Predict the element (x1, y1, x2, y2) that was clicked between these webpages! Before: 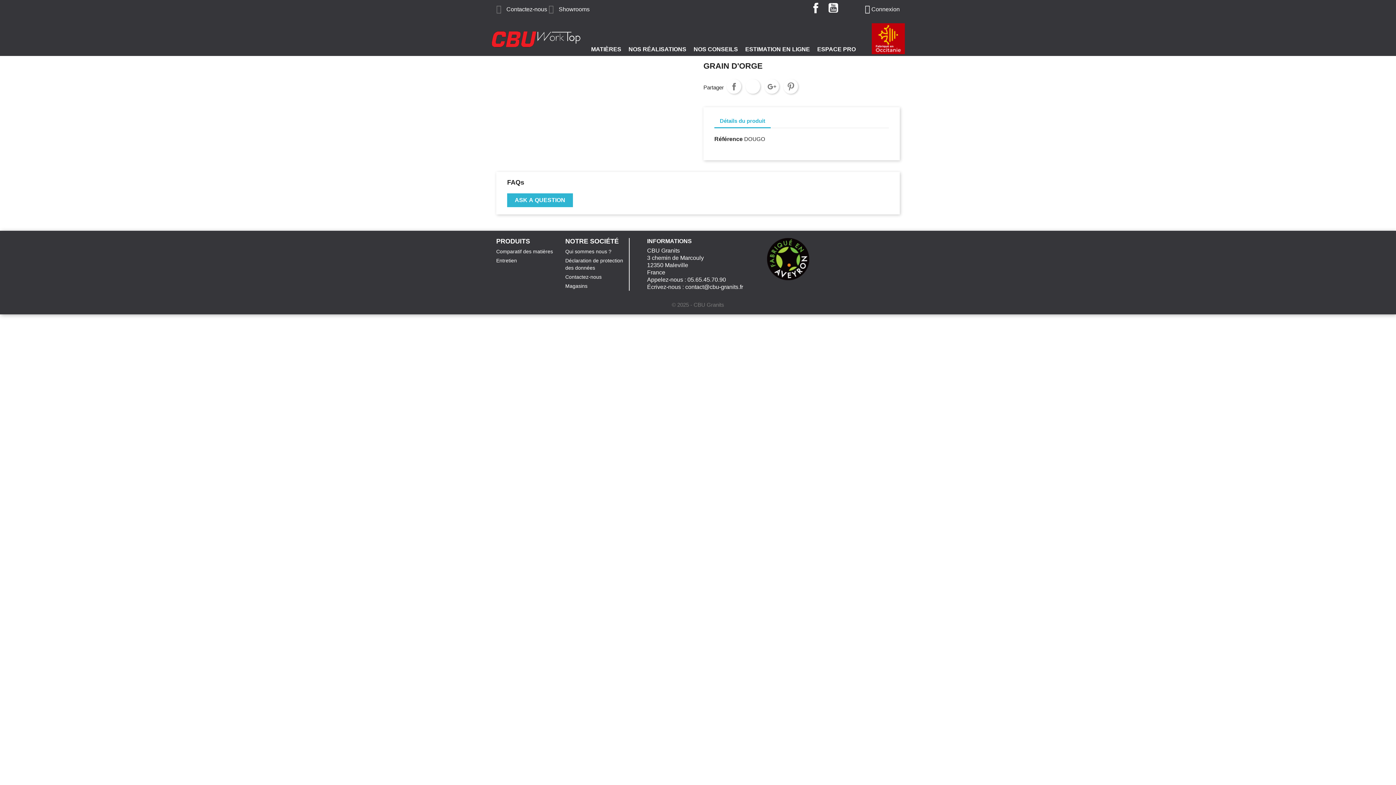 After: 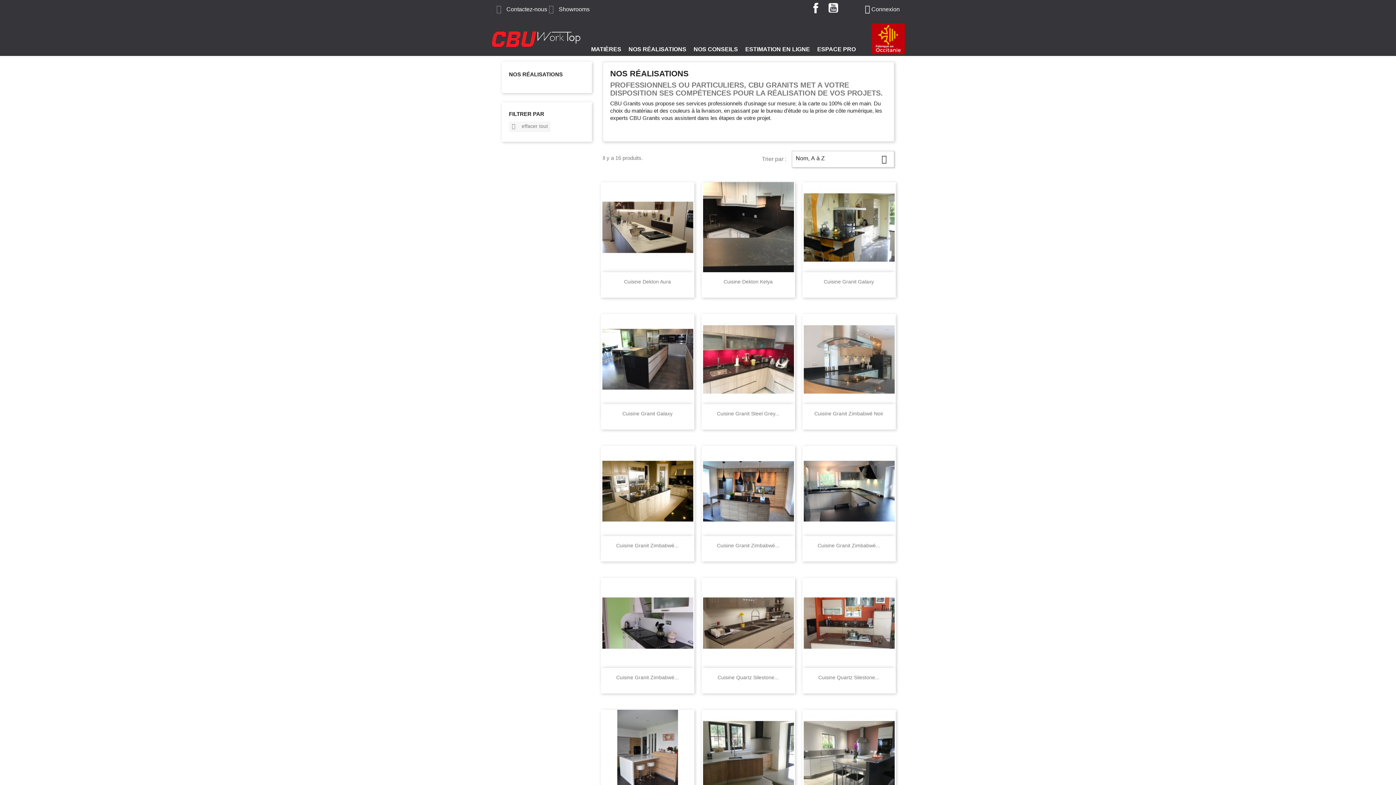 Action: label: NOS RÉALISATIONS bbox: (625, 44, 690, 55)